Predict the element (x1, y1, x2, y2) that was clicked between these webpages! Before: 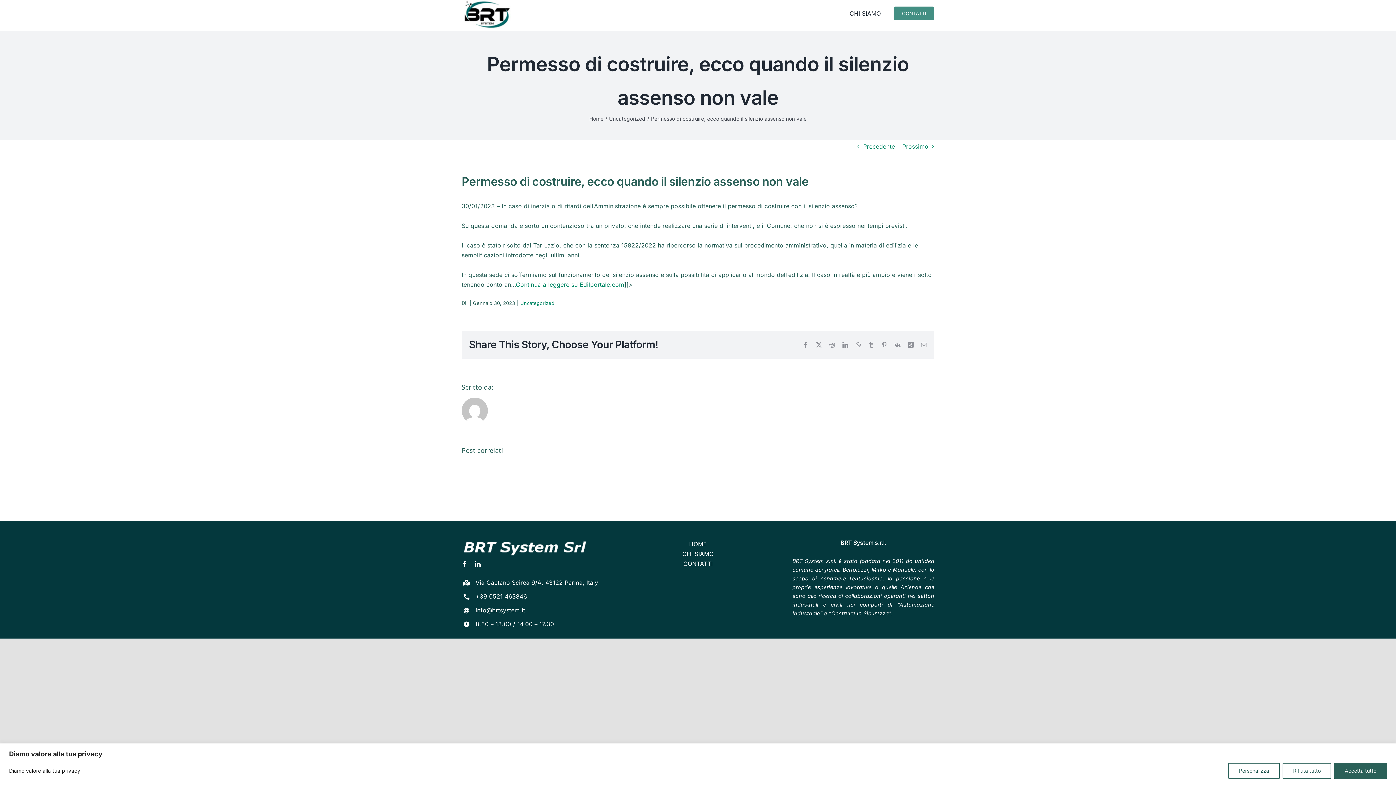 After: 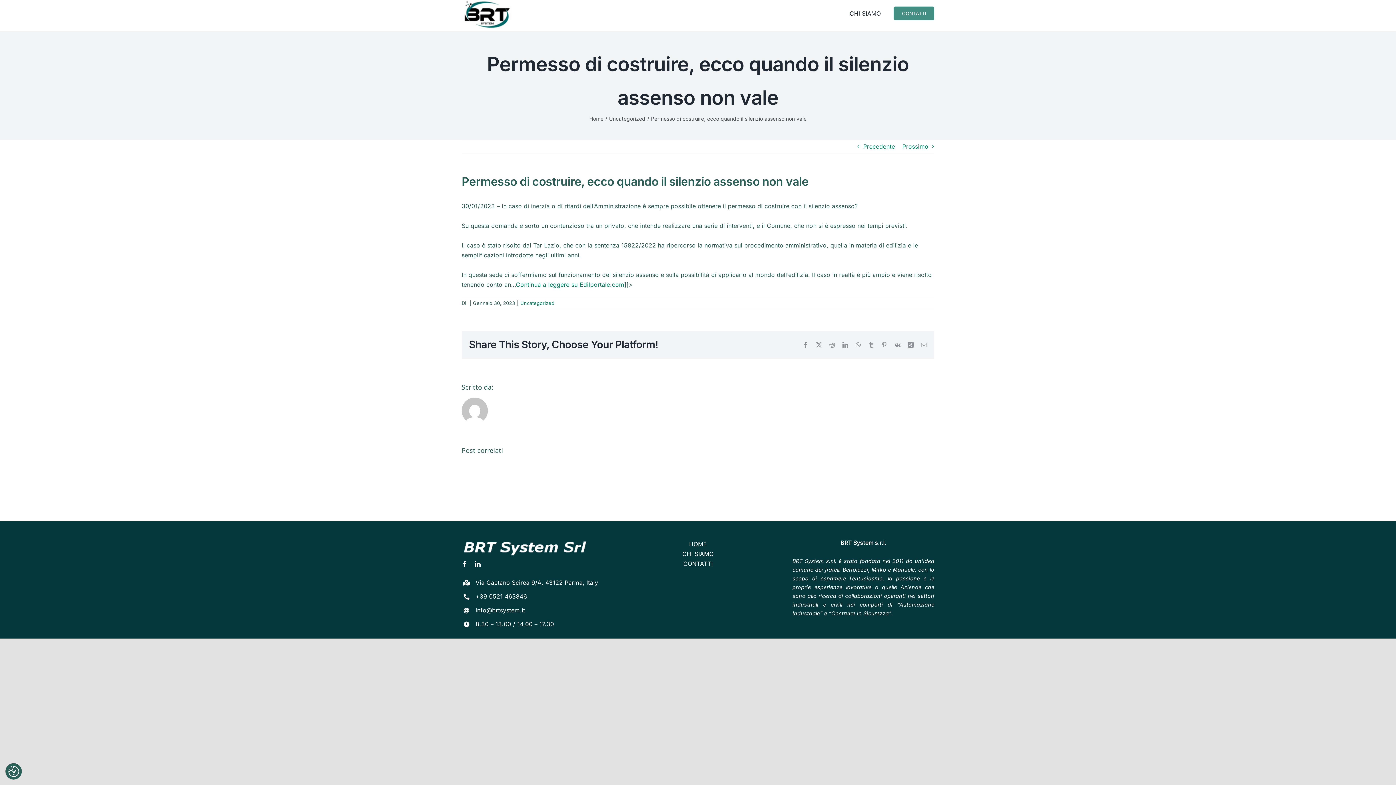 Action: label: Rifiuta tutto bbox: (1282, 763, 1331, 779)